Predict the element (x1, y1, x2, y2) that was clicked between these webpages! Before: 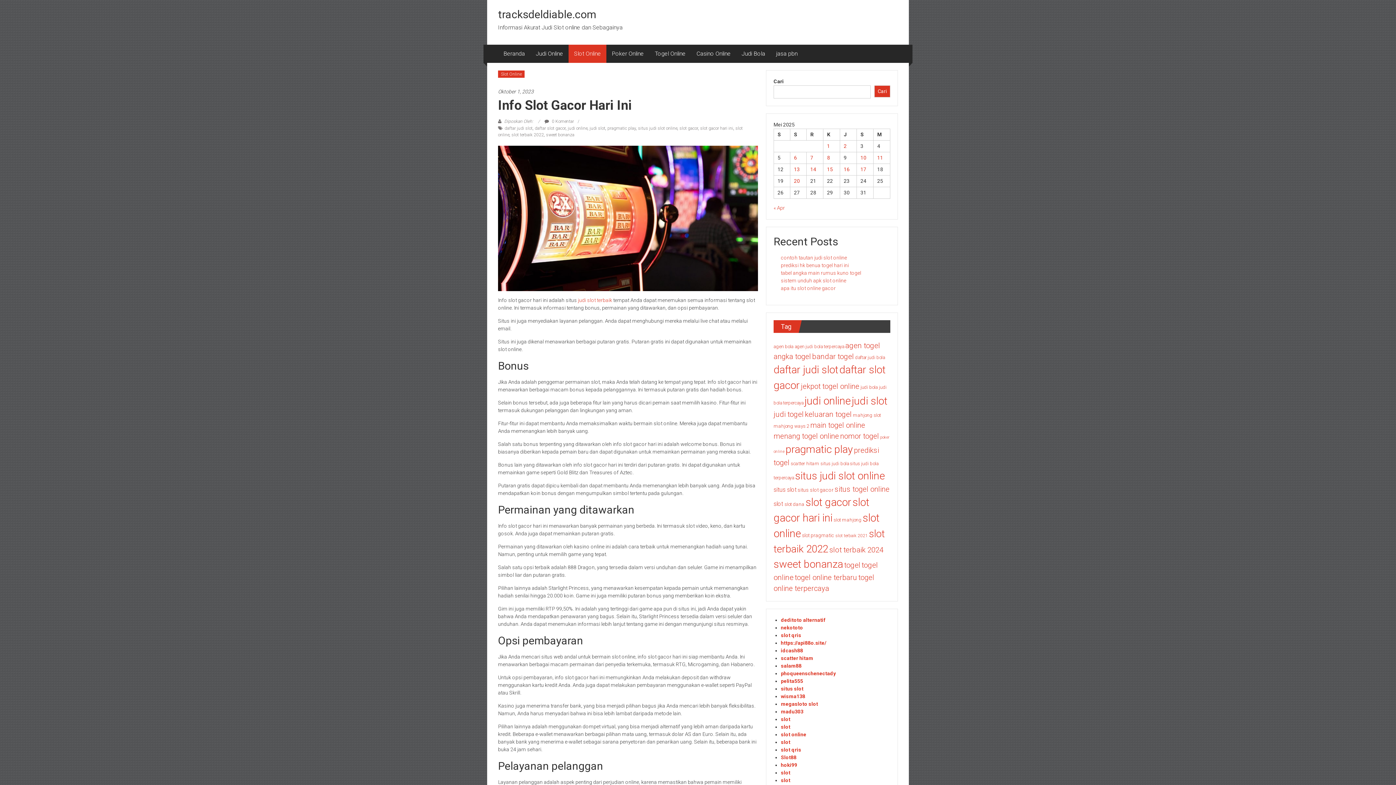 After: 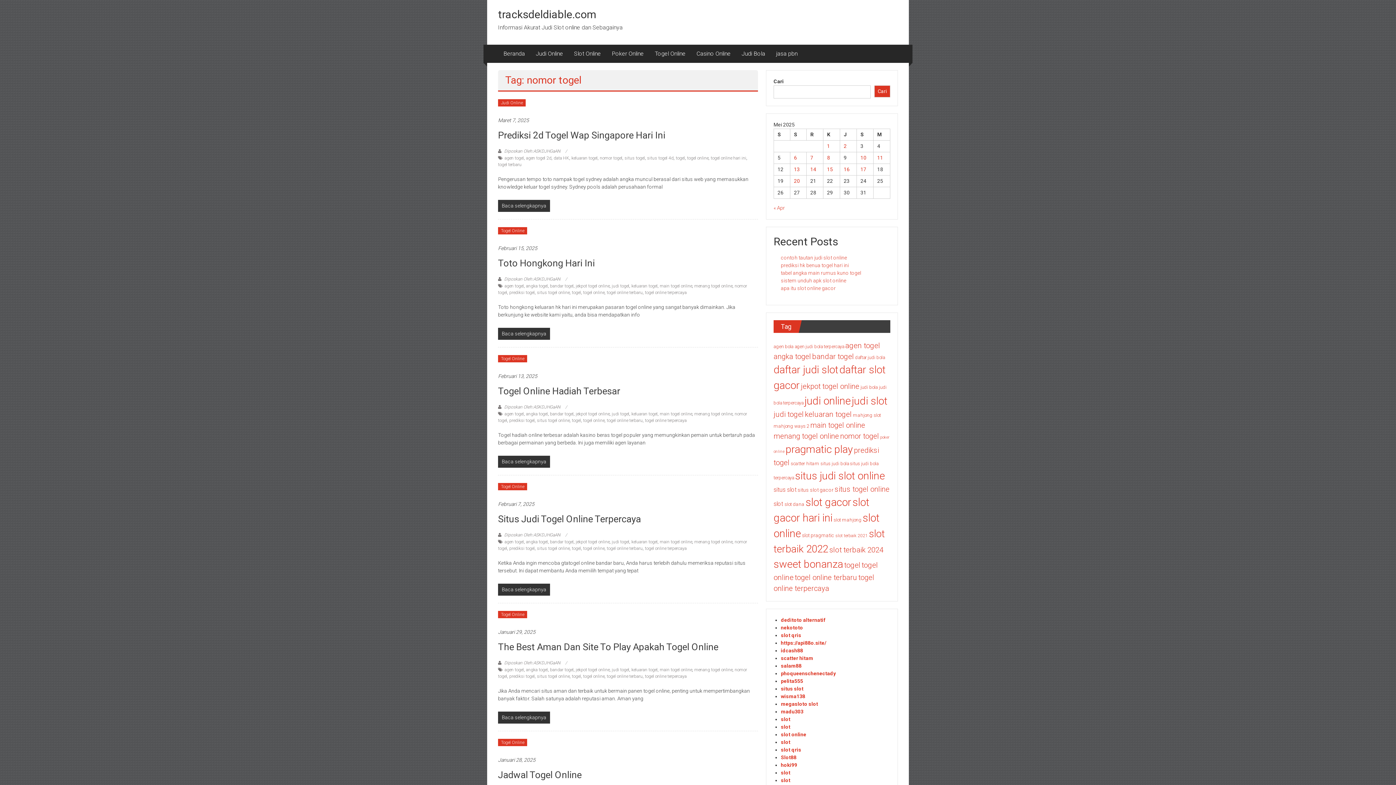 Action: bbox: (840, 432, 879, 440) label: nomor togel (114 item)